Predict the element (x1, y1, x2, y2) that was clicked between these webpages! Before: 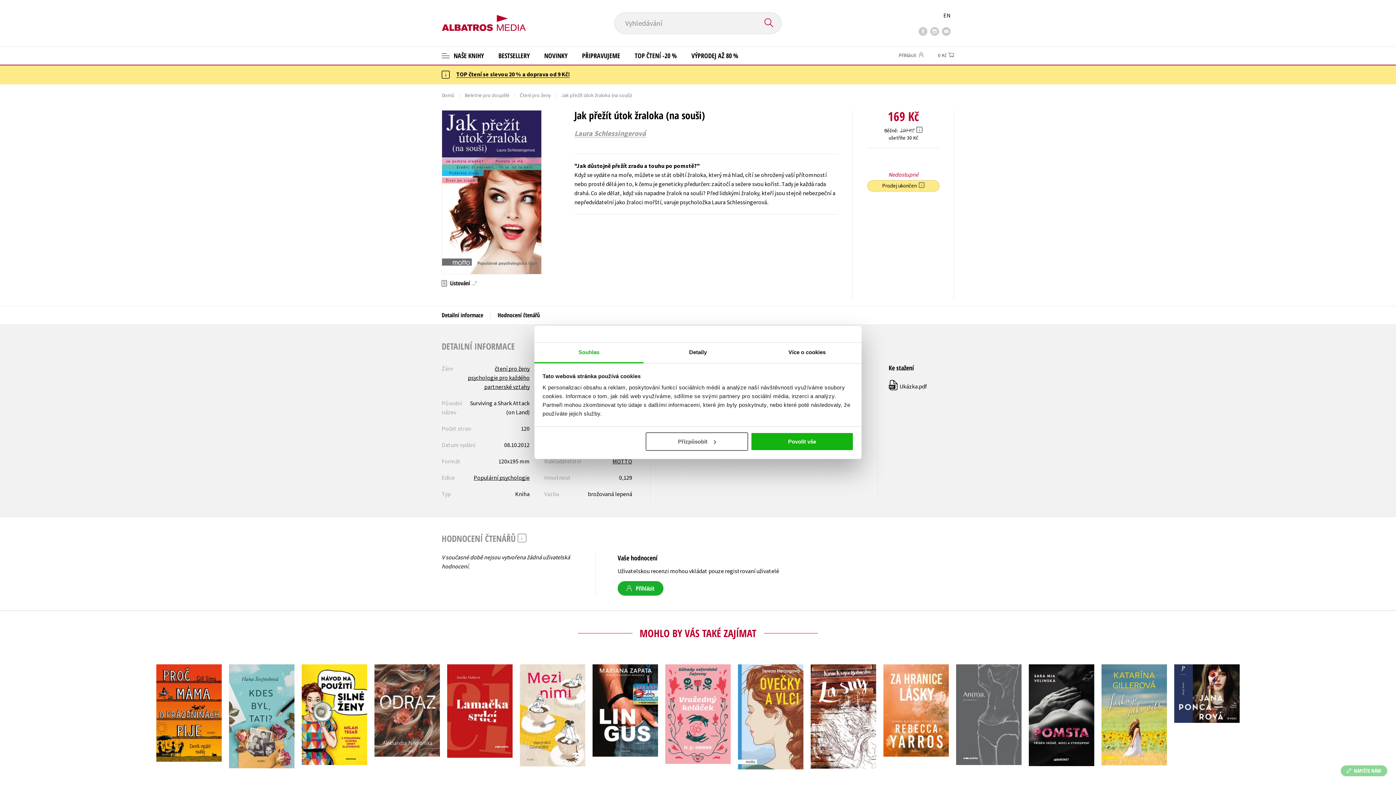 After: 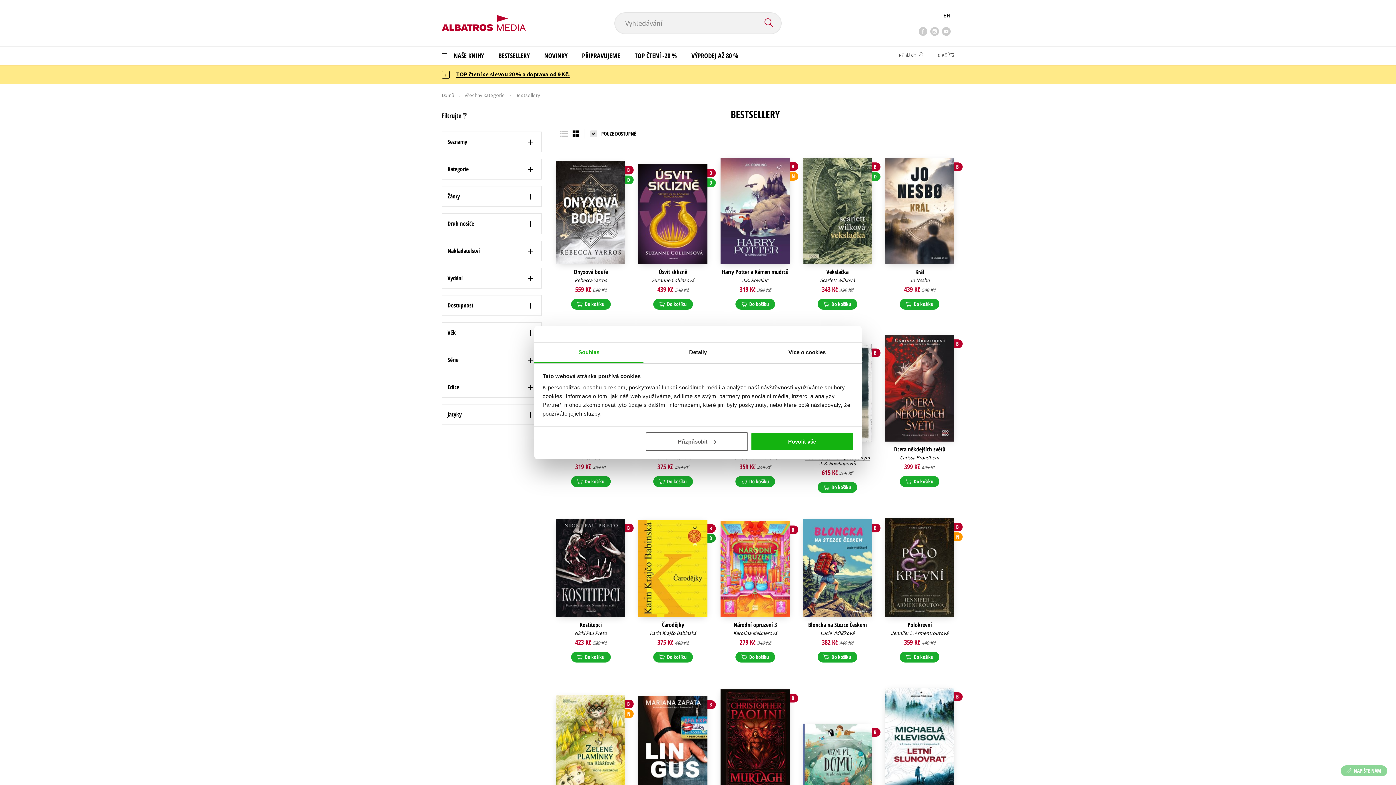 Action: bbox: (491, 46, 537, 64) label: BESTSELLERY